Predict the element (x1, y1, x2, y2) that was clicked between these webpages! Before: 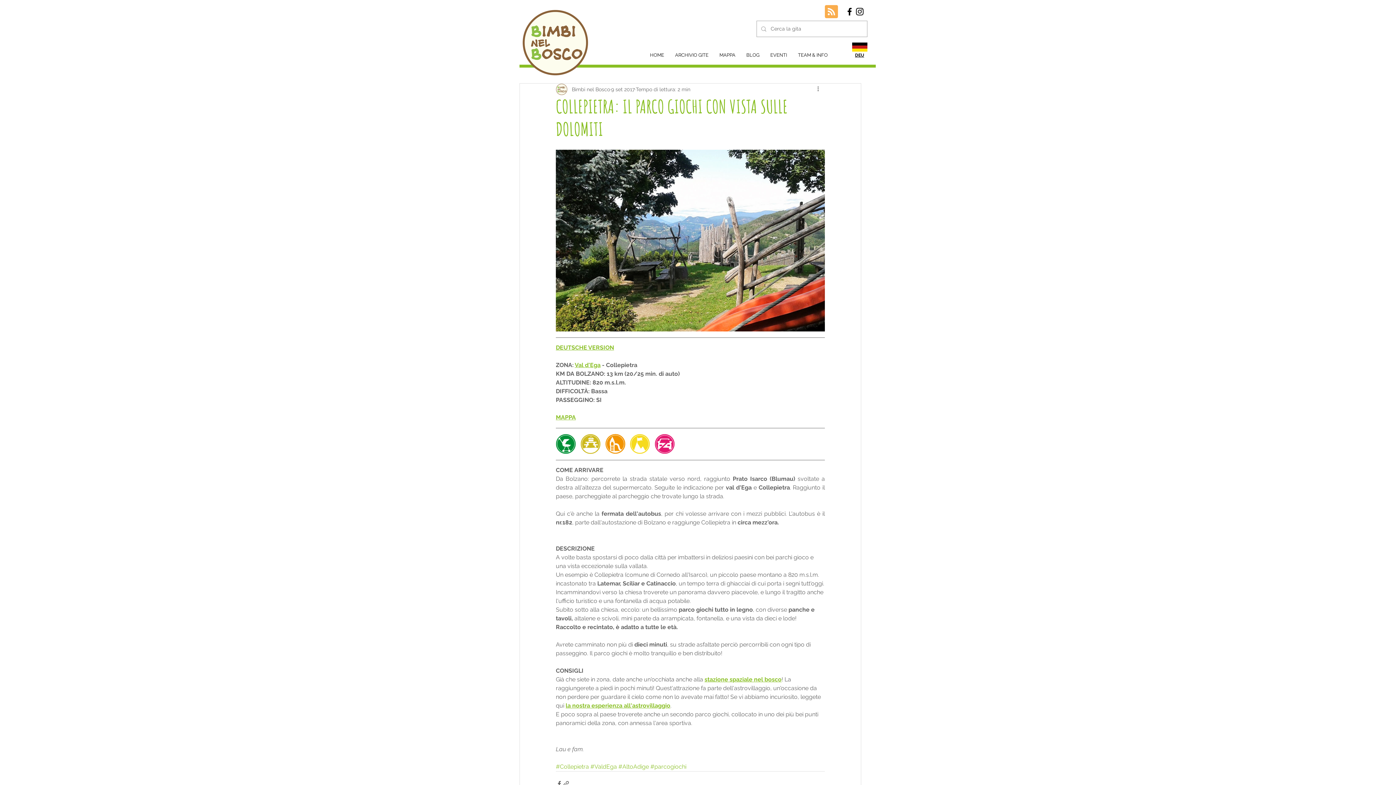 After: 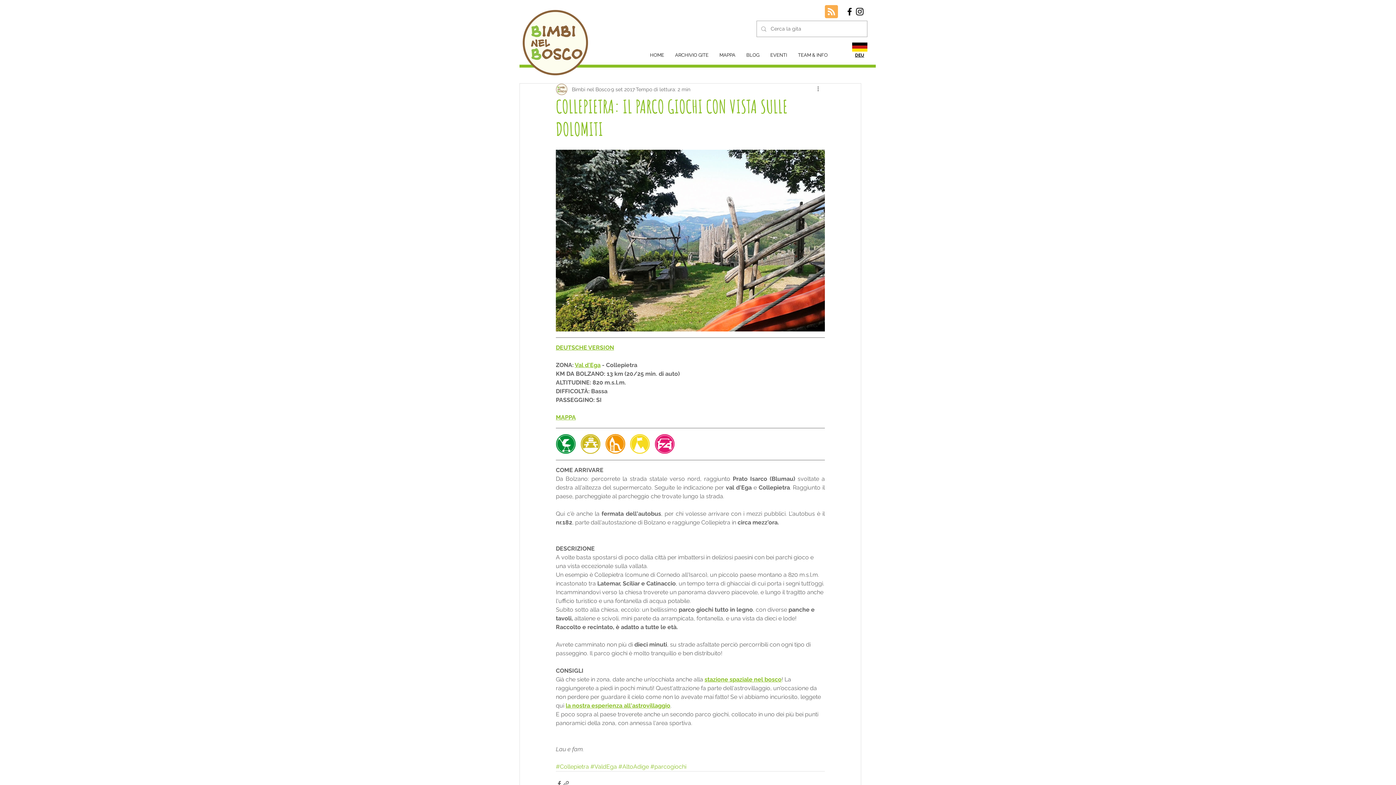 Action: label: DEUTSCHE VERSION bbox: (556, 344, 614, 351)